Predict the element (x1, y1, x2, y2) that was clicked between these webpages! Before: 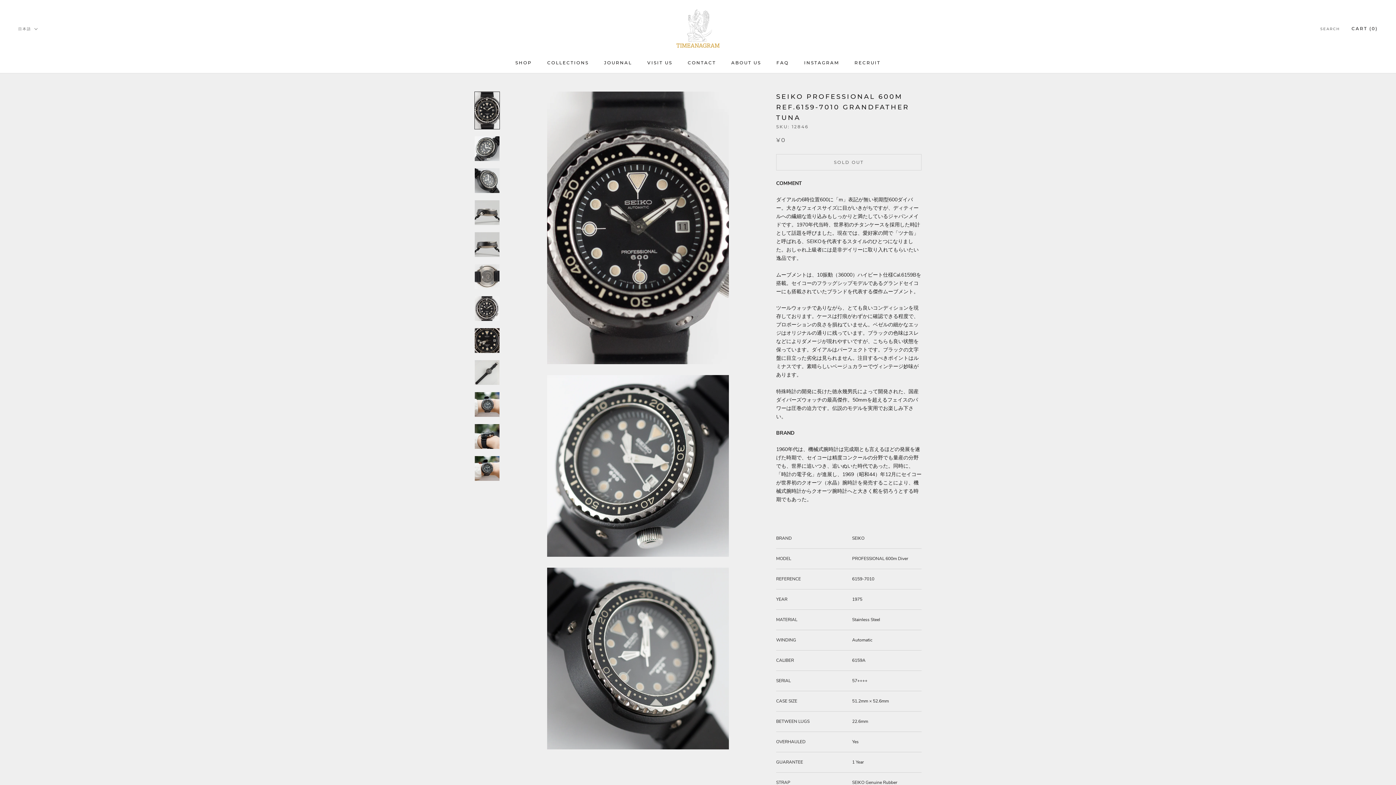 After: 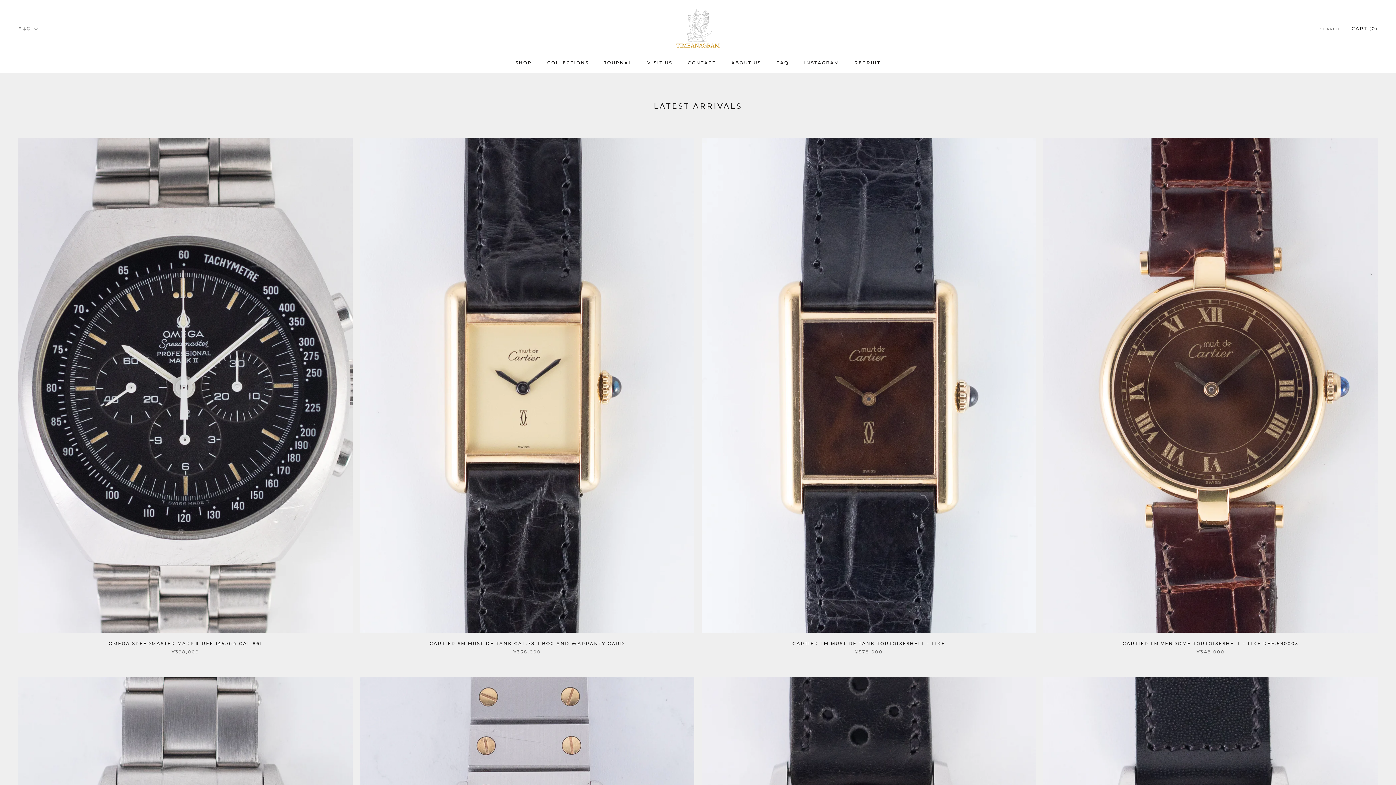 Action: bbox: (515, 60, 532, 65) label: SHOP